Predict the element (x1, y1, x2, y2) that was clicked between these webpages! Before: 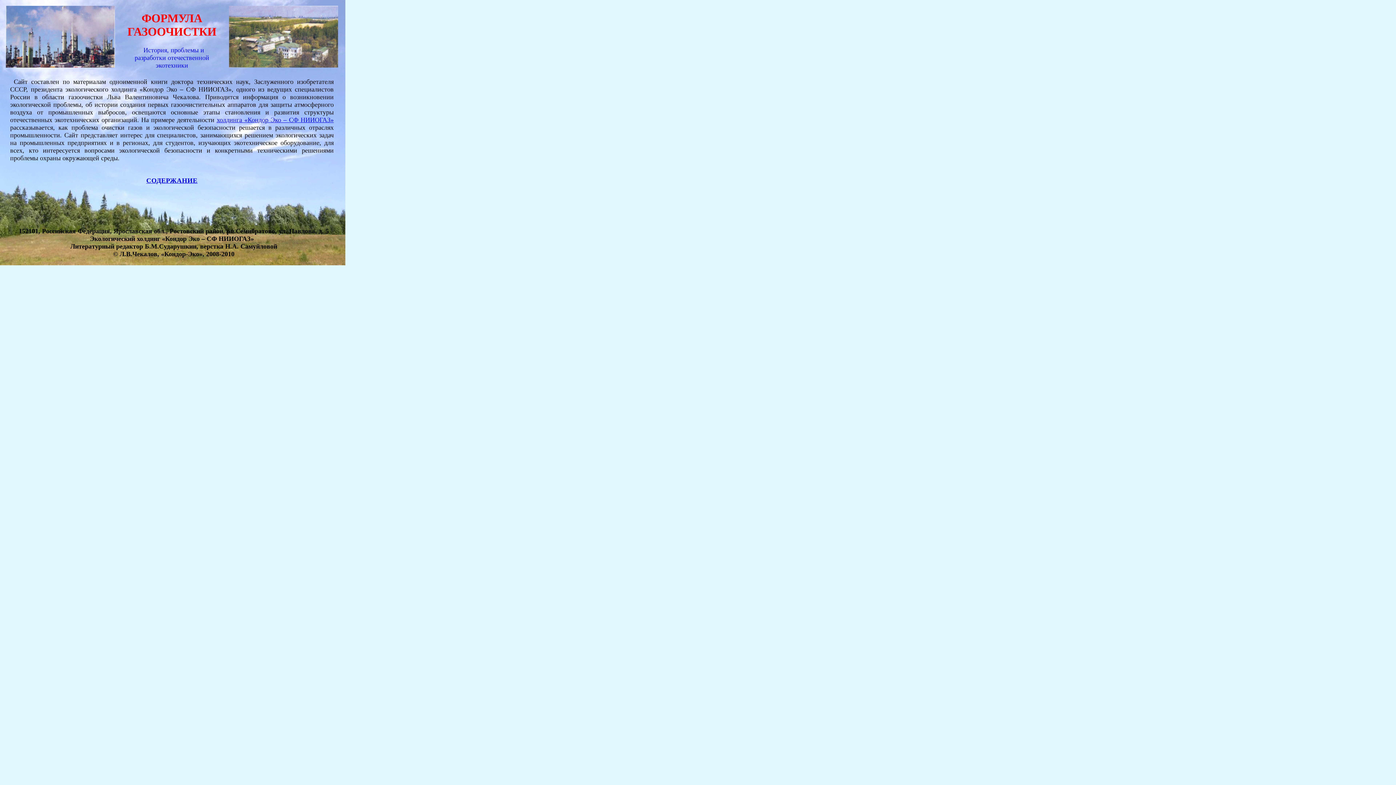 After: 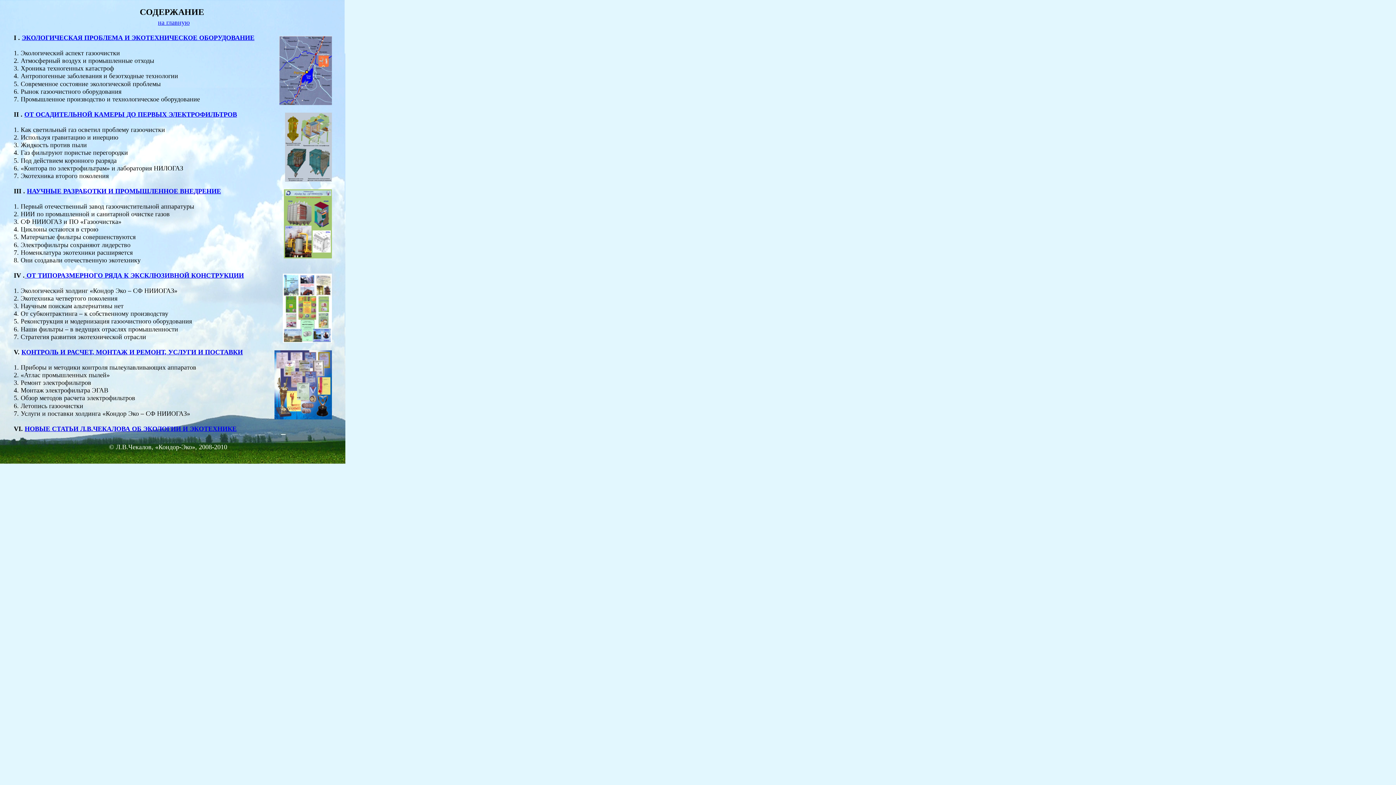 Action: label: СОДЕРЖАНИЕ bbox: (2, 176, 341, 184)